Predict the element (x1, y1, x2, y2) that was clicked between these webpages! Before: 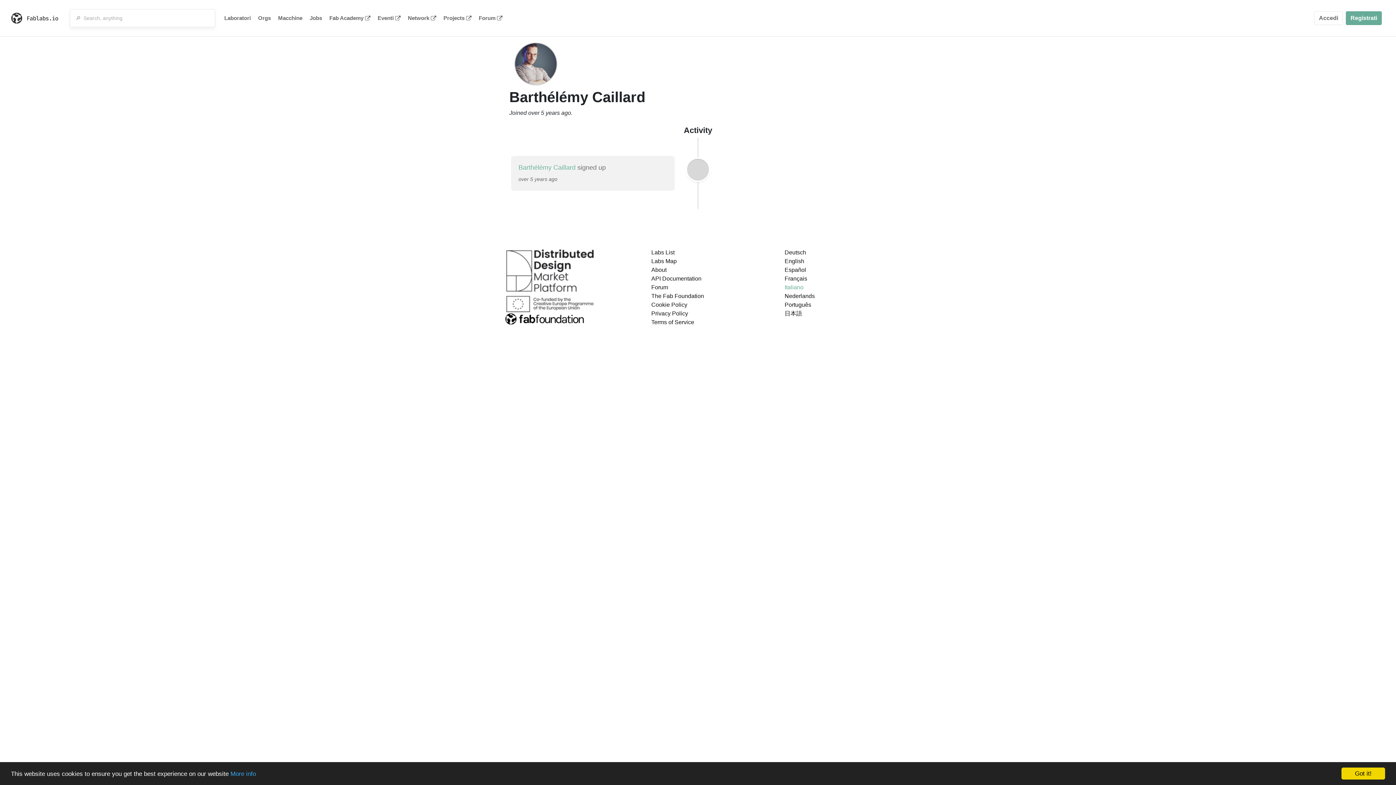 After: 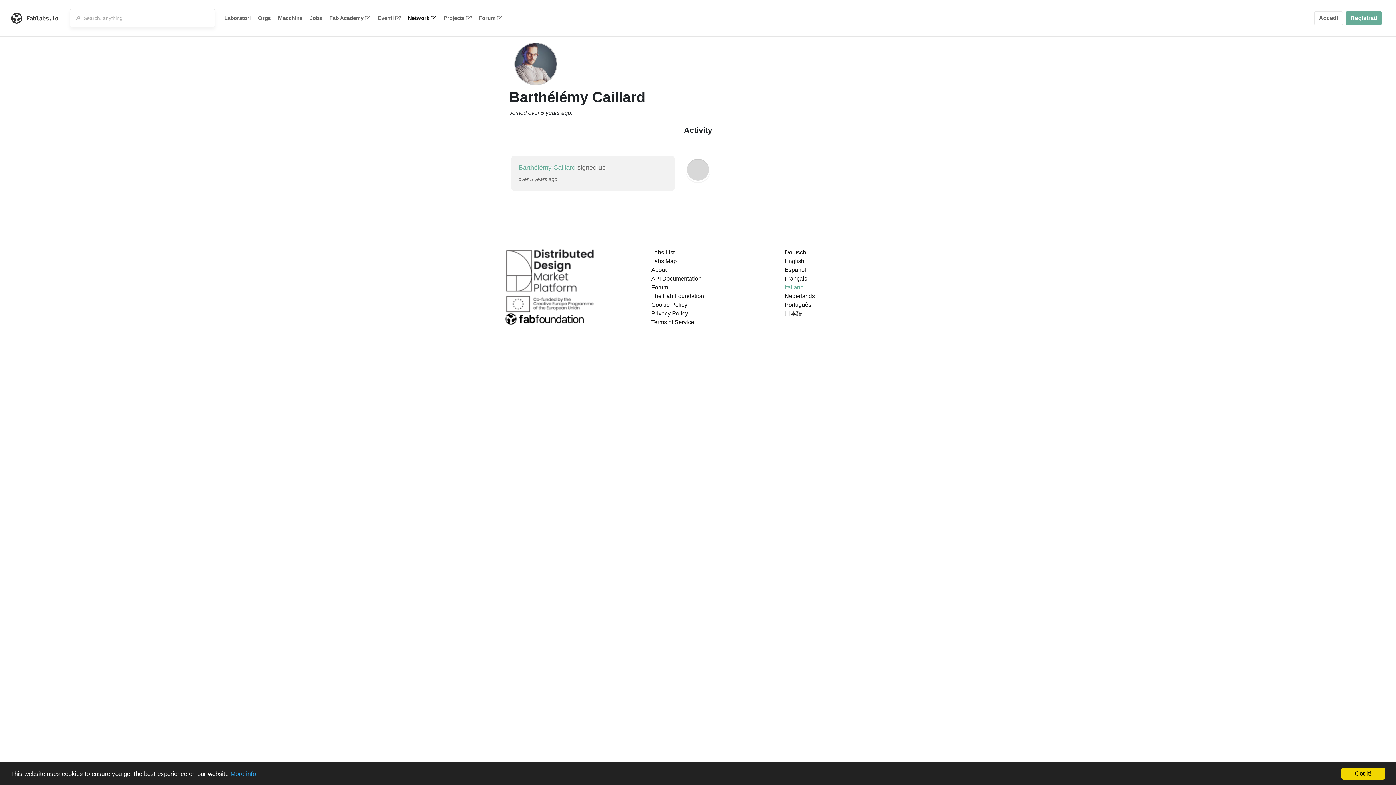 Action: label: Network bbox: (404, 9, 440, 27)